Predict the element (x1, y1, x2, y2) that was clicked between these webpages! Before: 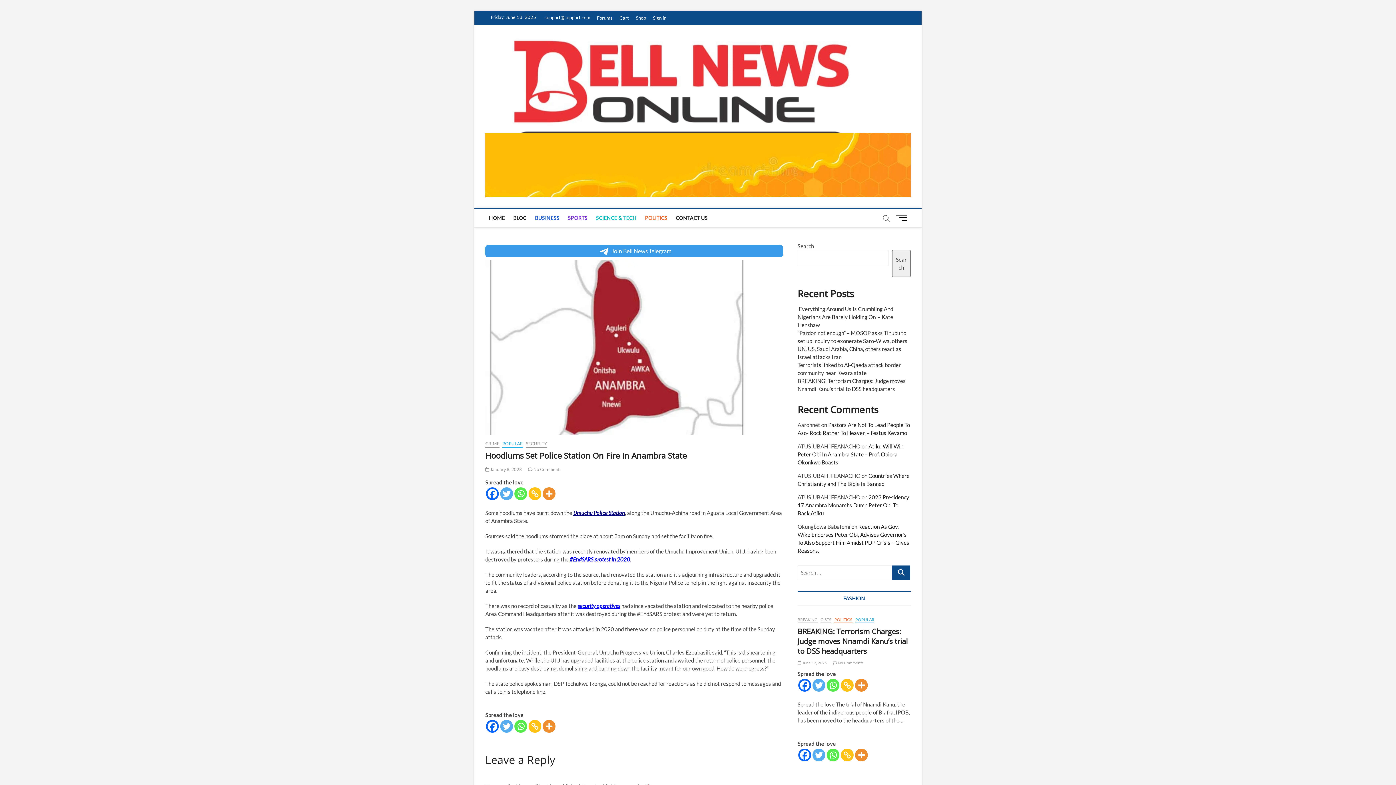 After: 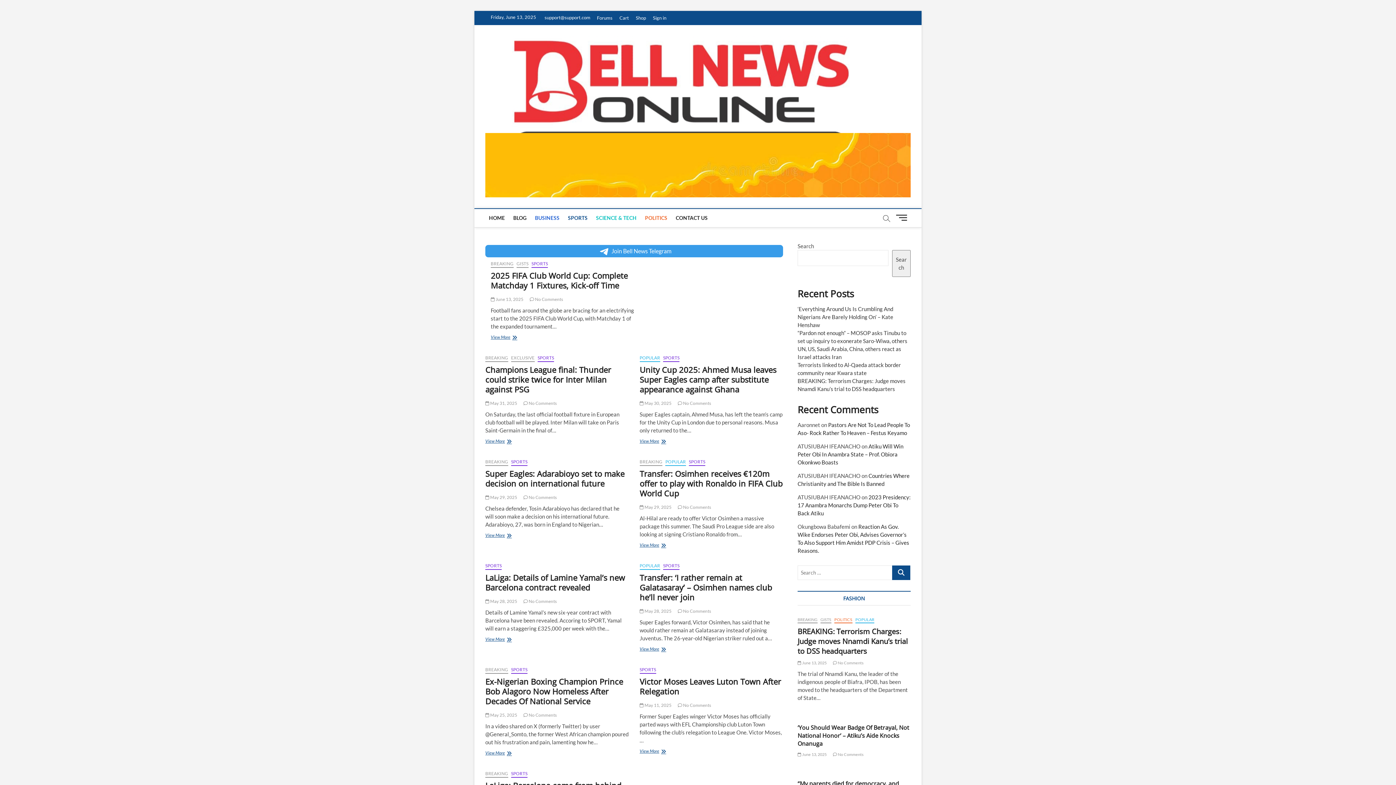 Action: bbox: (564, 208, 591, 227) label: SPORTS